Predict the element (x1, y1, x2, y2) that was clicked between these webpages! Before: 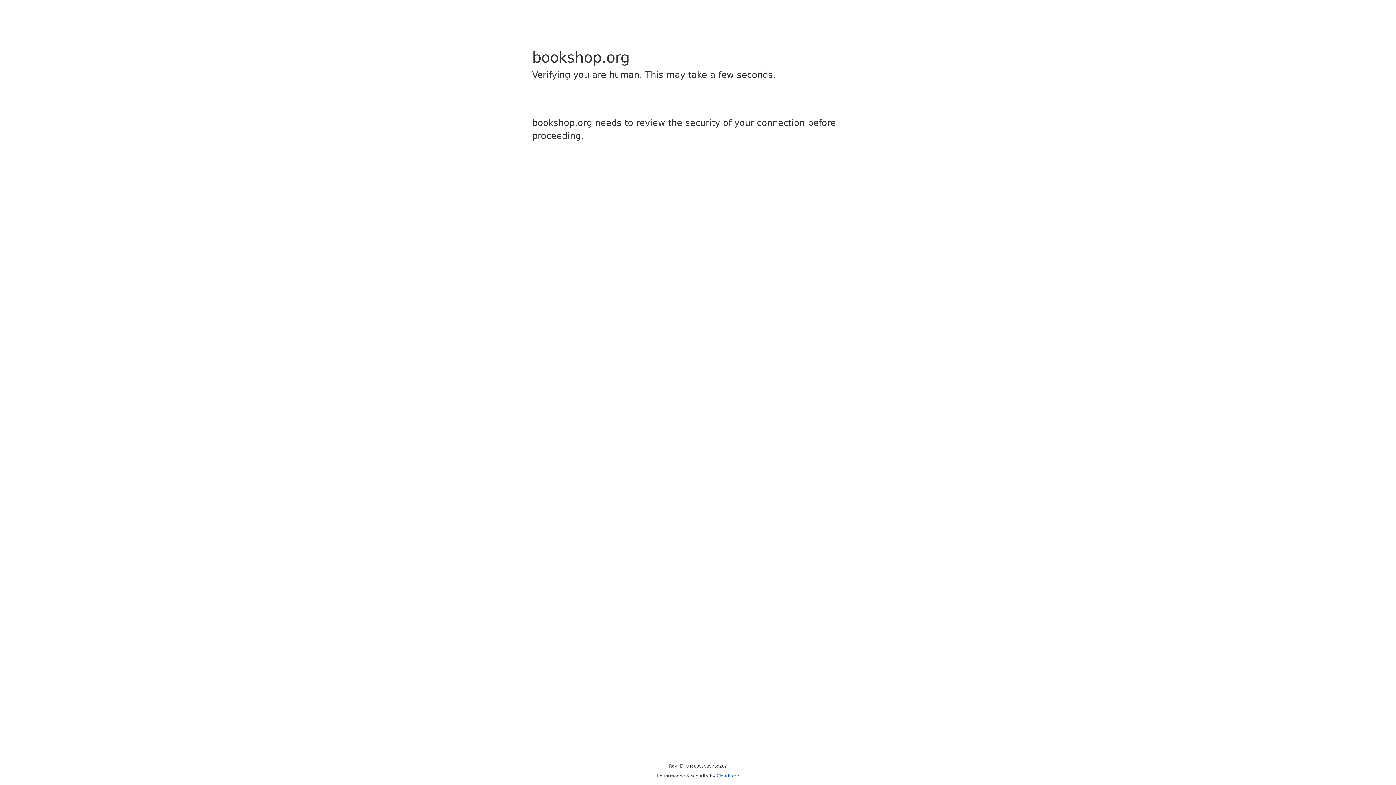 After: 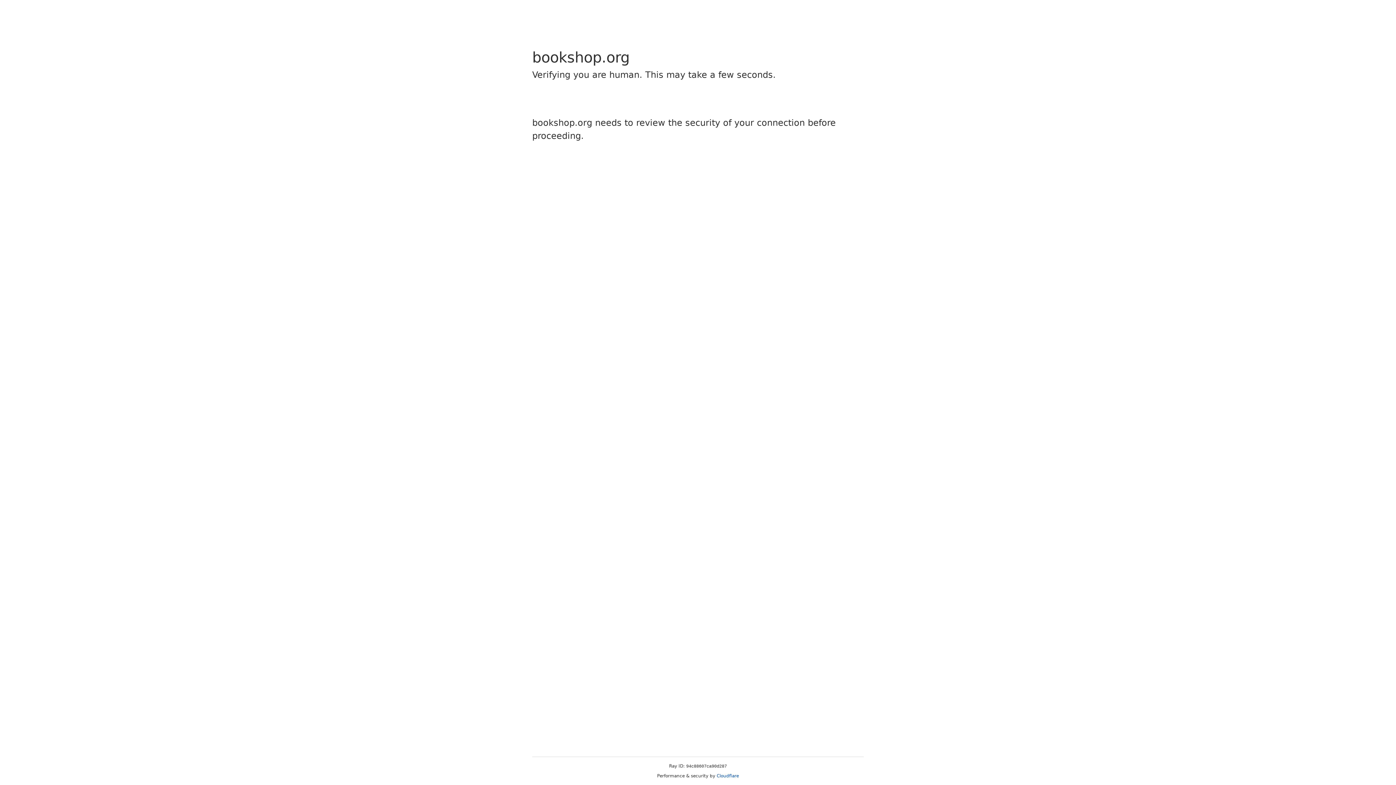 Action: bbox: (716, 773, 739, 778) label: Cloudflare